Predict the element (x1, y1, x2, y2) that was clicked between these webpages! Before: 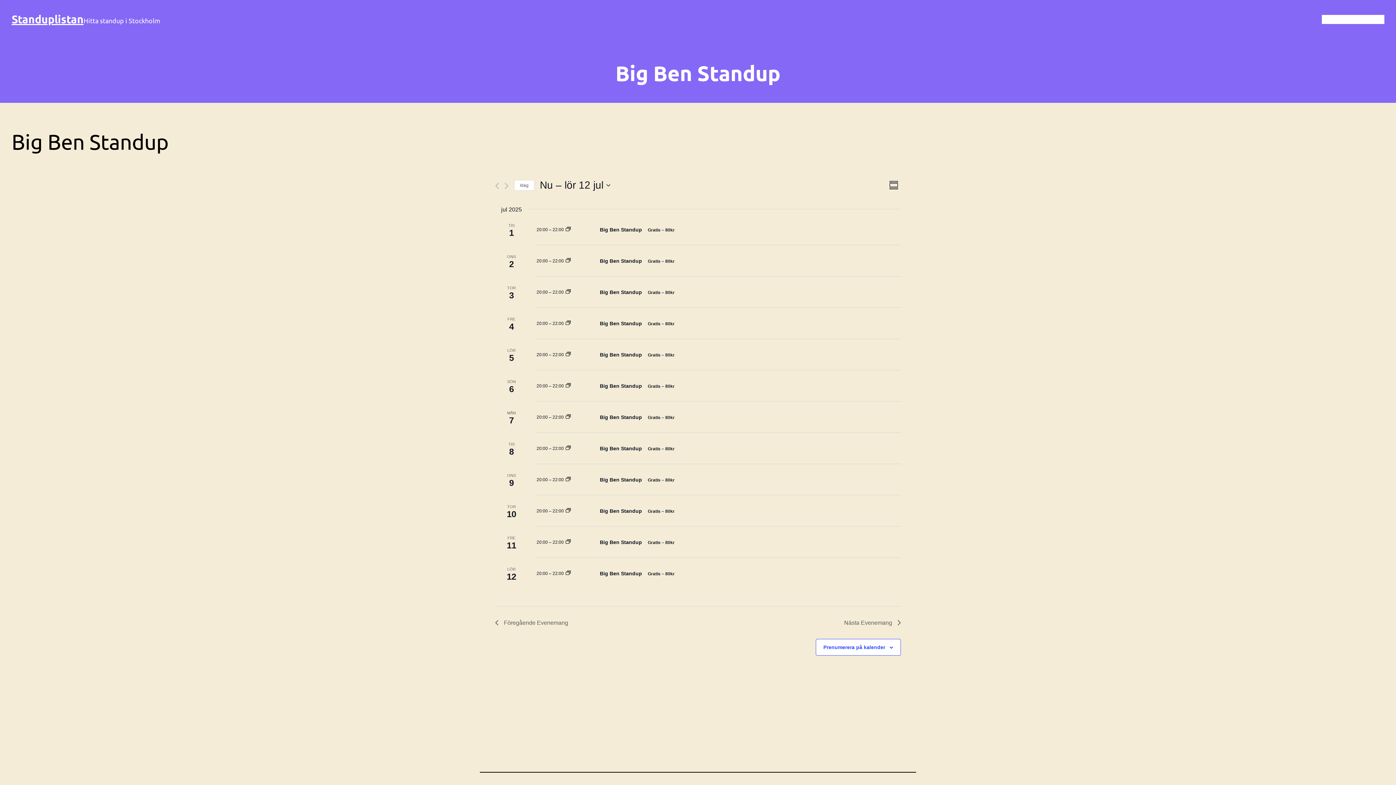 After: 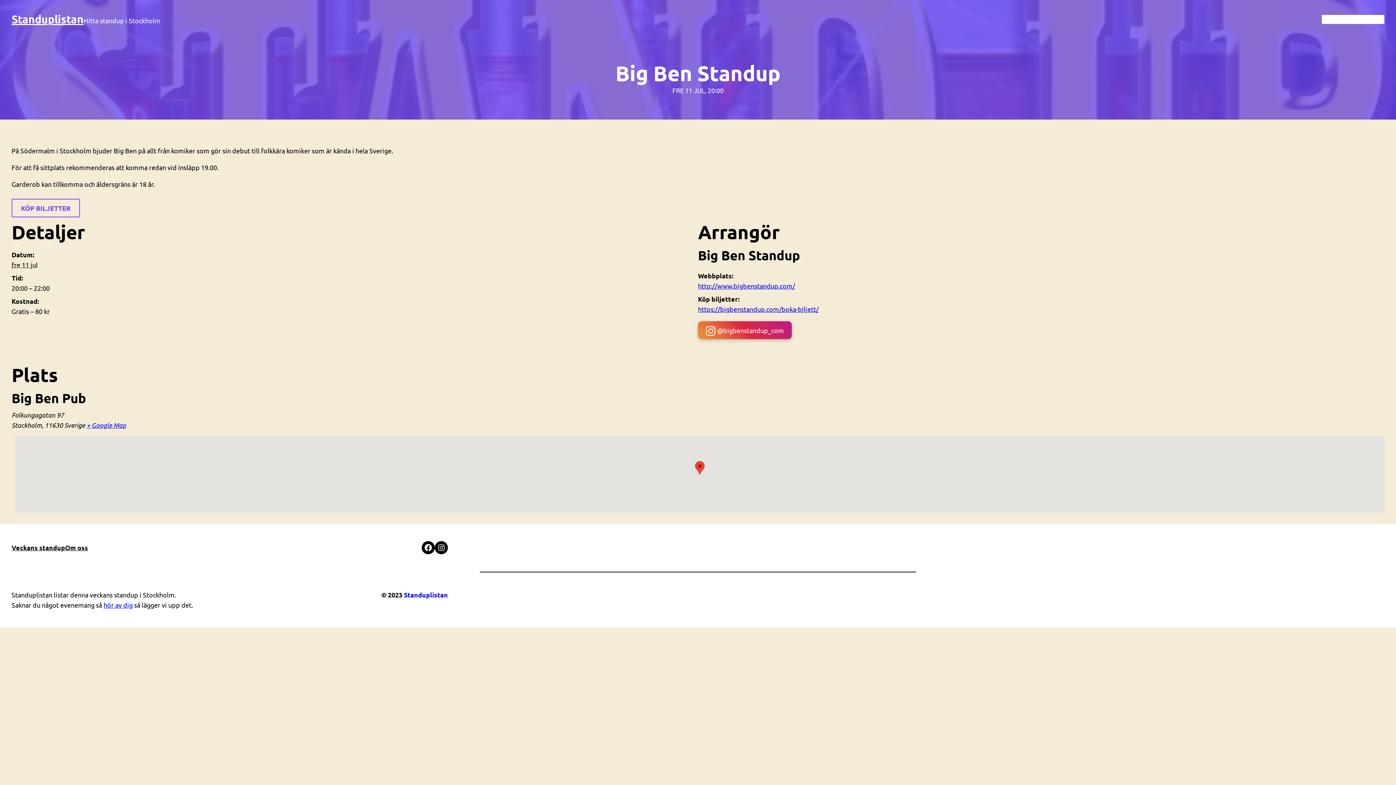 Action: bbox: (600, 539, 643, 545) label: Big Ben Standup 